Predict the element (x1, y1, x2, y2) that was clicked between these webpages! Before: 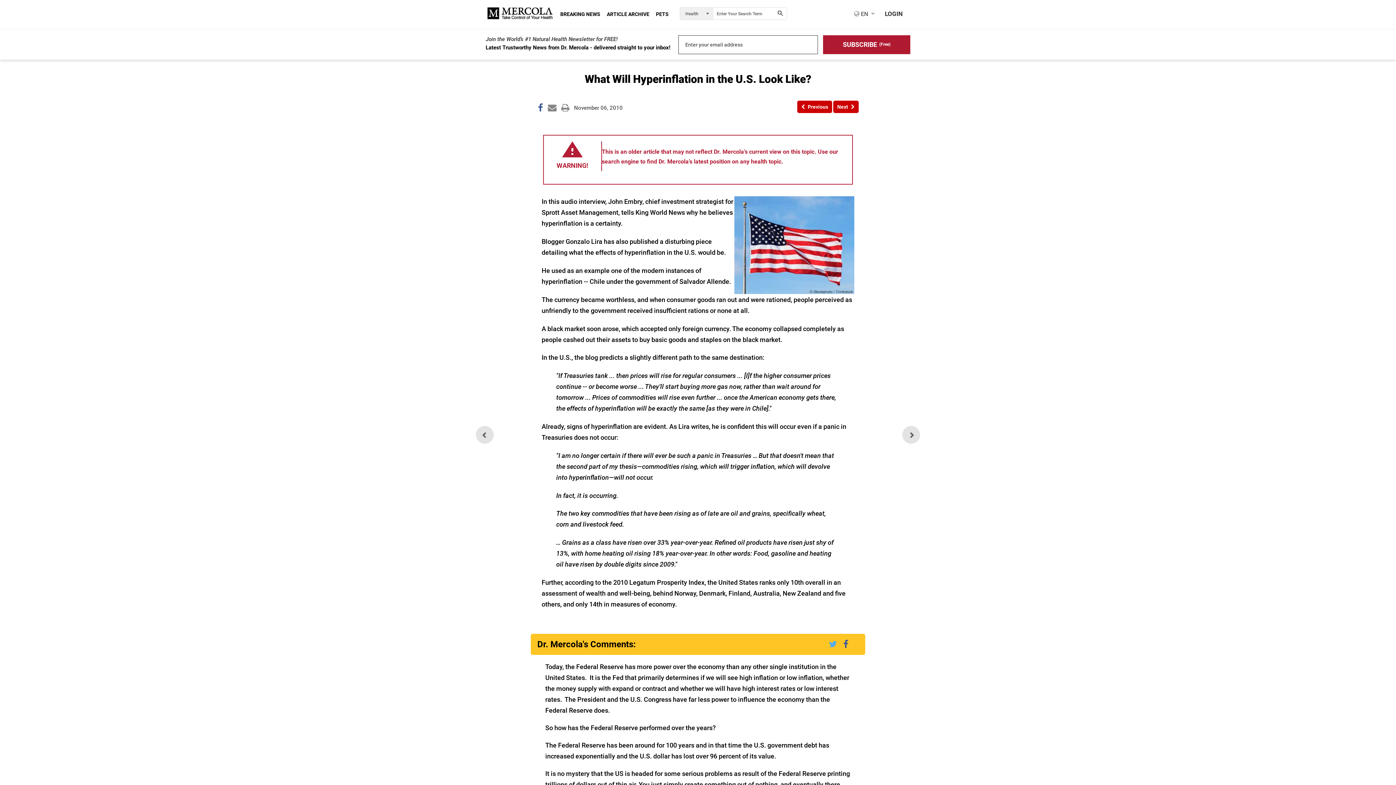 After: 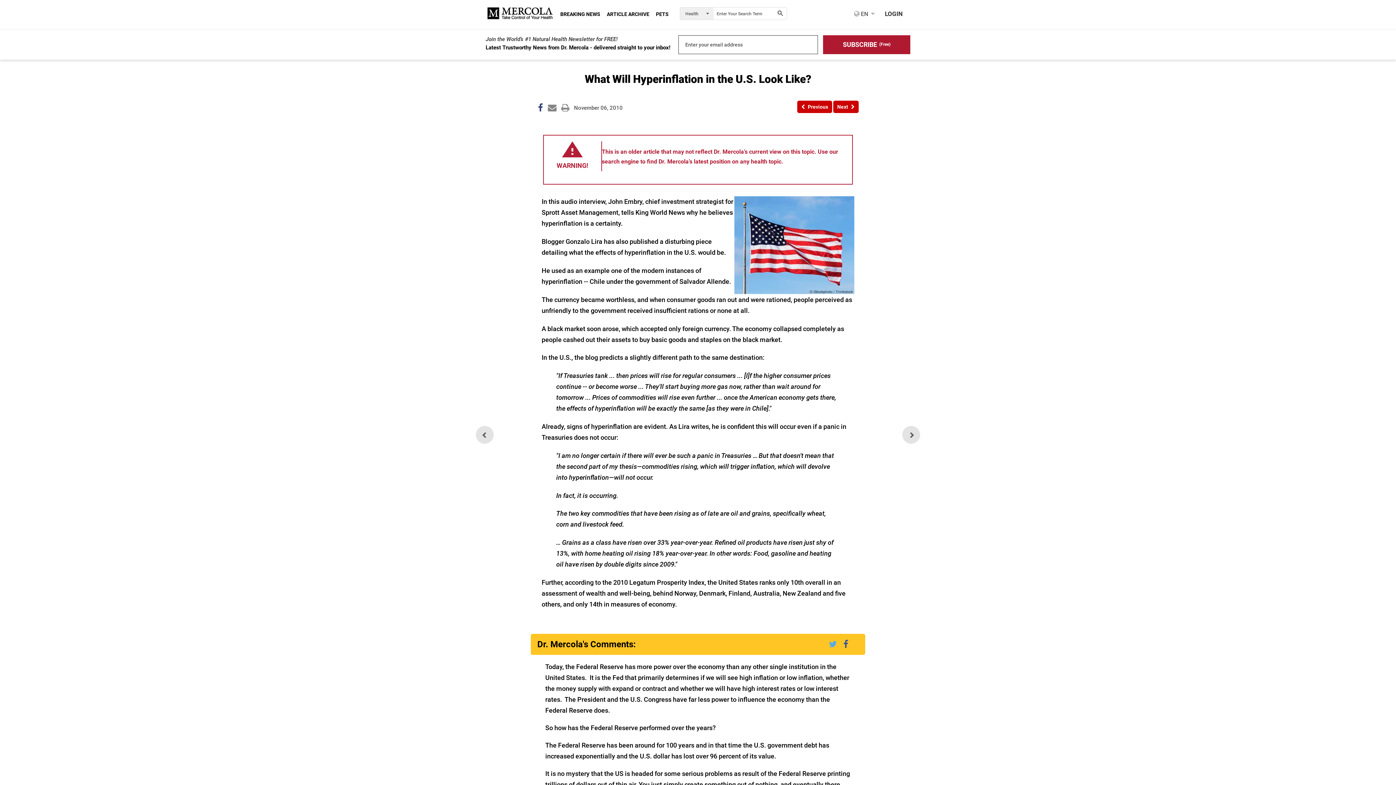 Action: bbox: (536, 106, 545, 111) label: Facebook Page